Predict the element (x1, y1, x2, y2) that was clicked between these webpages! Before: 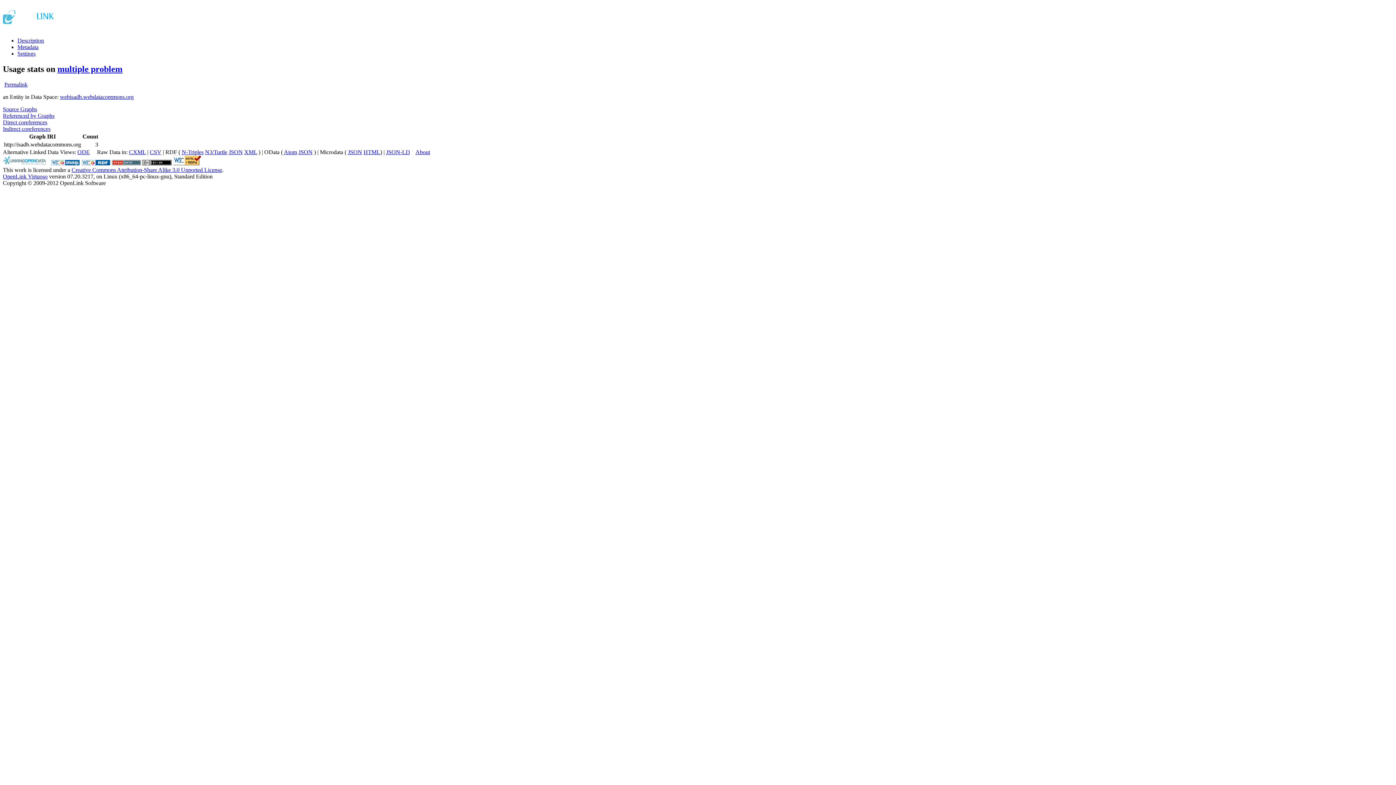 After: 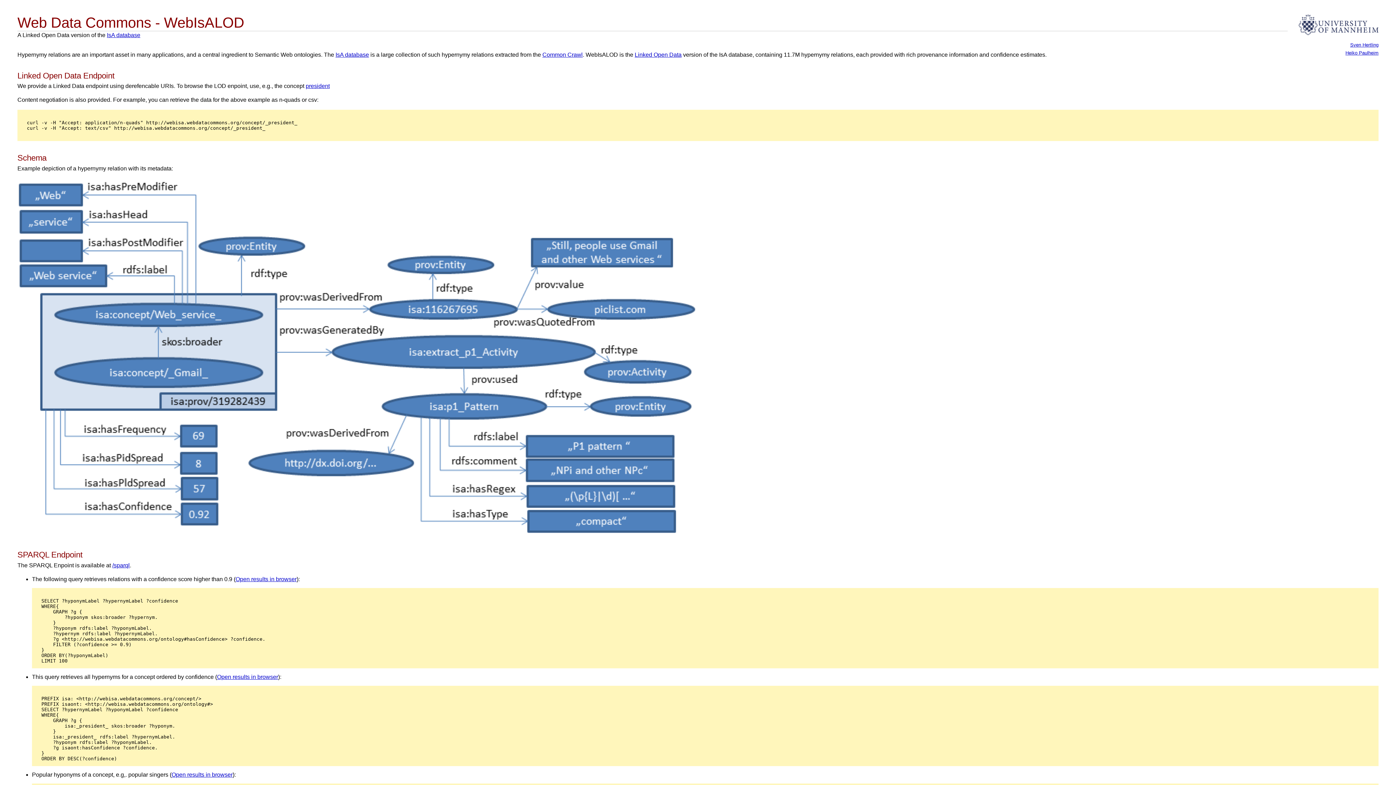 Action: label: webisadb.webdatacommons.org bbox: (60, 93, 133, 99)